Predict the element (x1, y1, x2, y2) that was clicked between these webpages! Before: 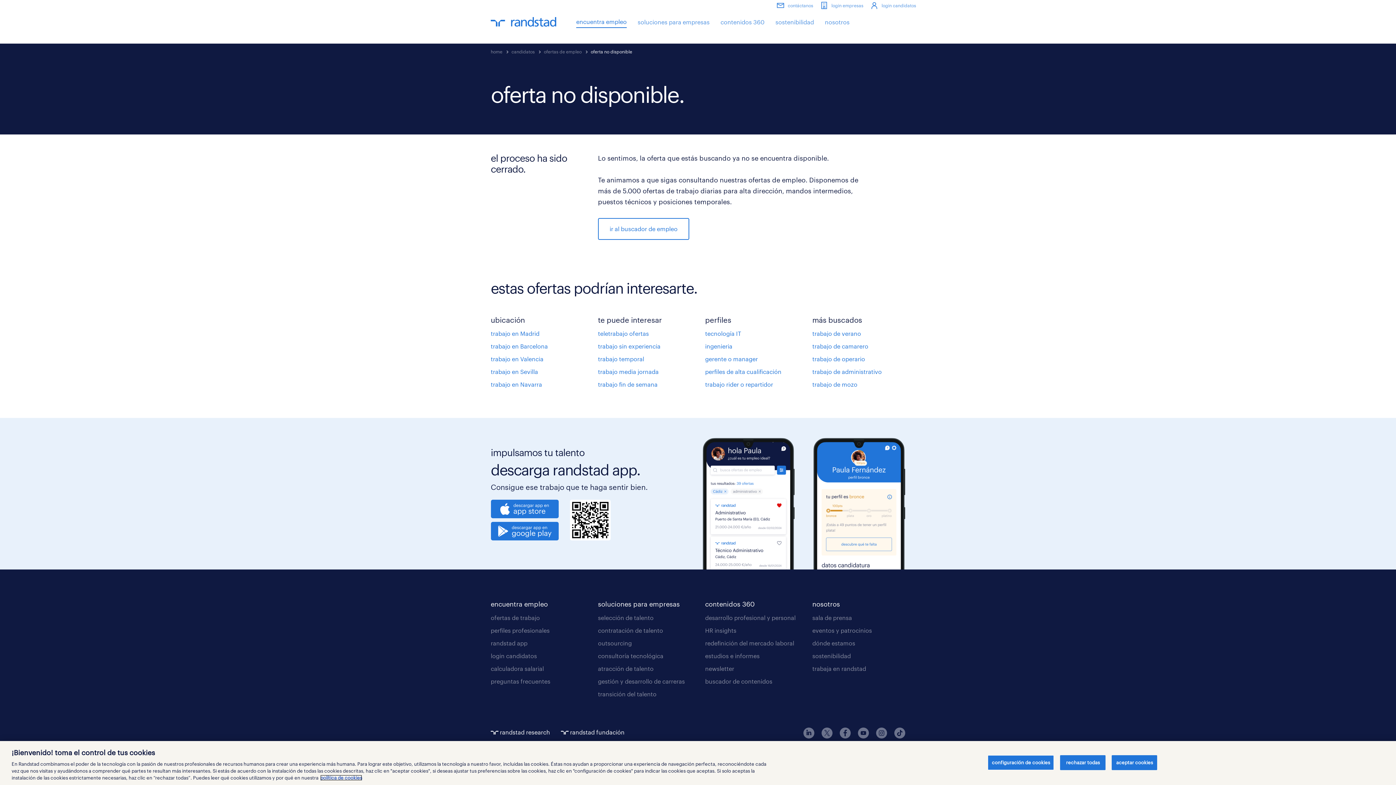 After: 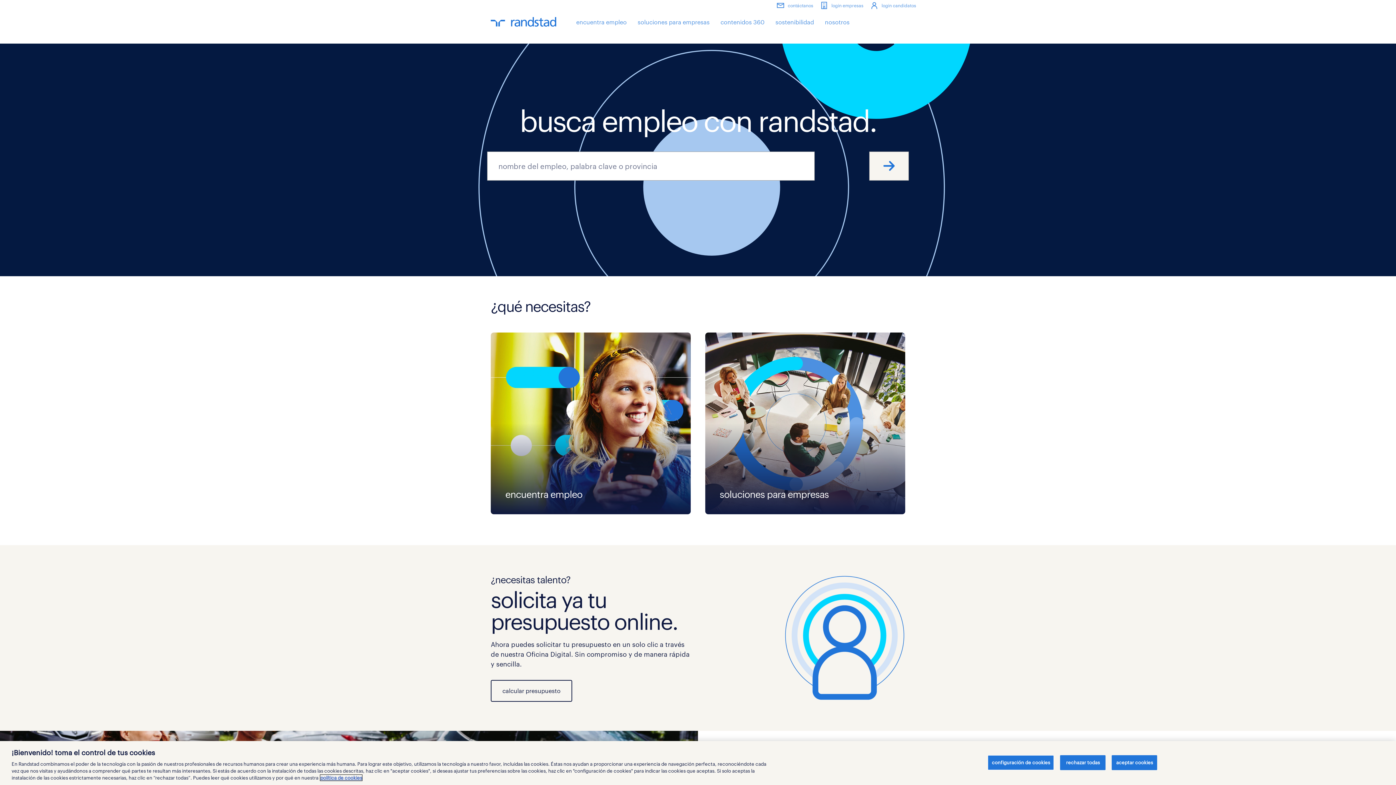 Action: bbox: (490, 16, 556, 26)